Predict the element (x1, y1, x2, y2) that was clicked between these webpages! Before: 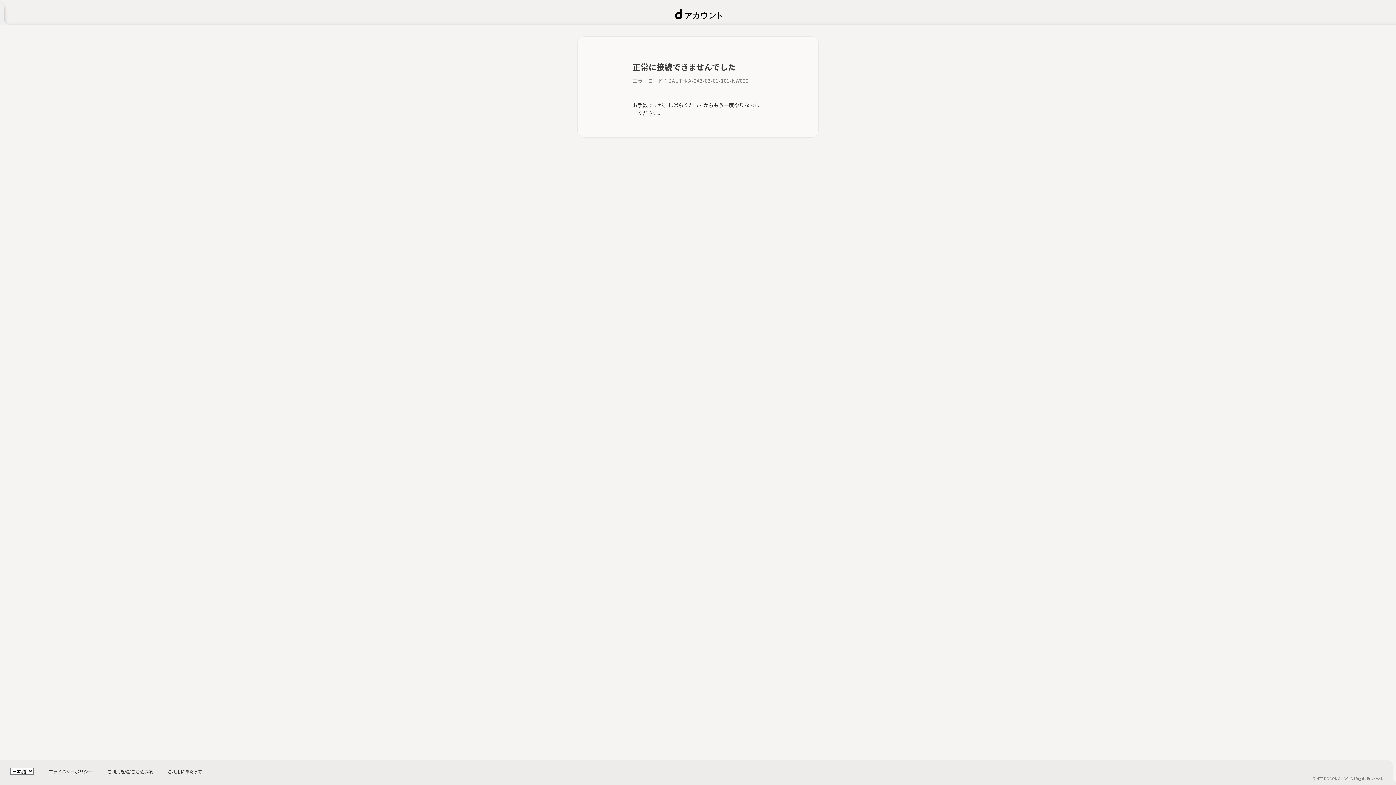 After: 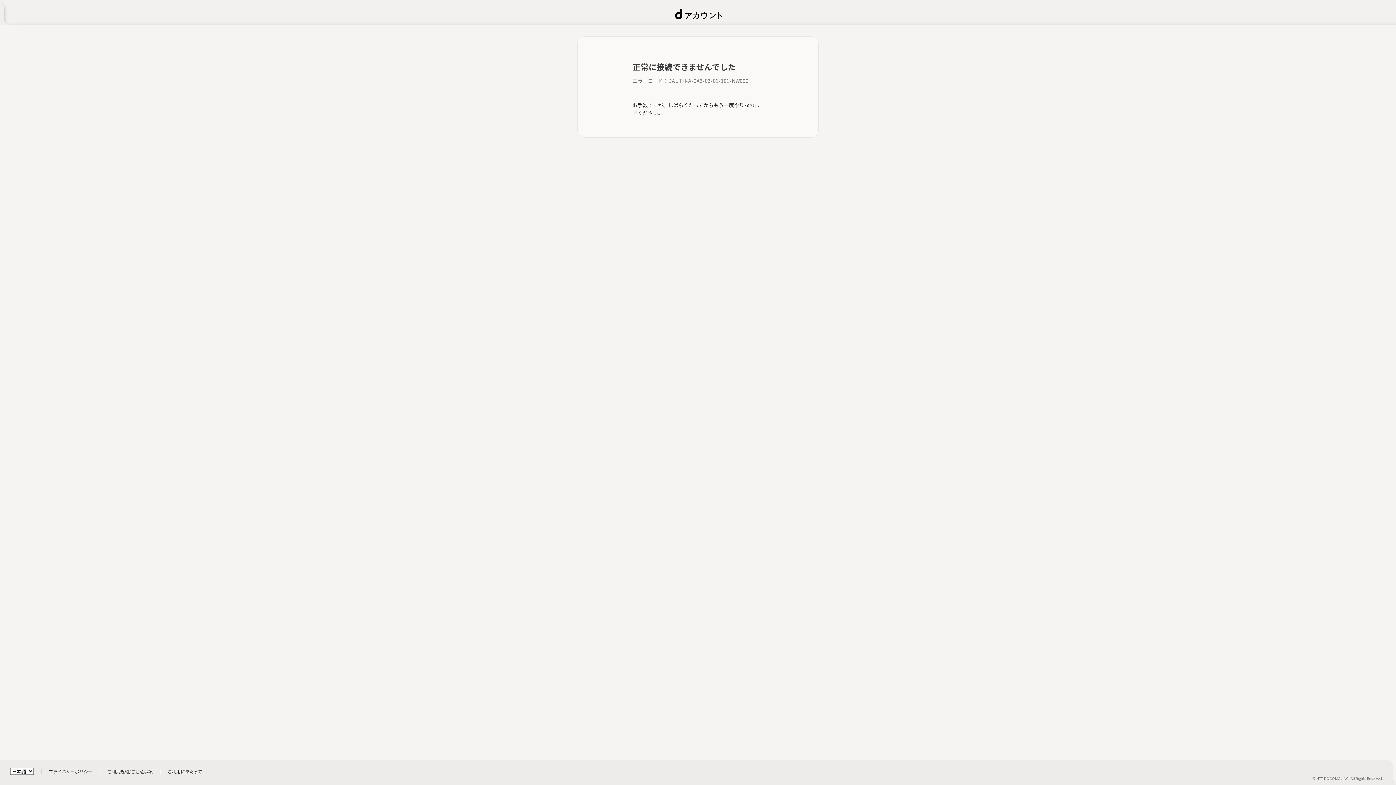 Action: label: ご利用にあたって bbox: (167, 768, 202, 774)